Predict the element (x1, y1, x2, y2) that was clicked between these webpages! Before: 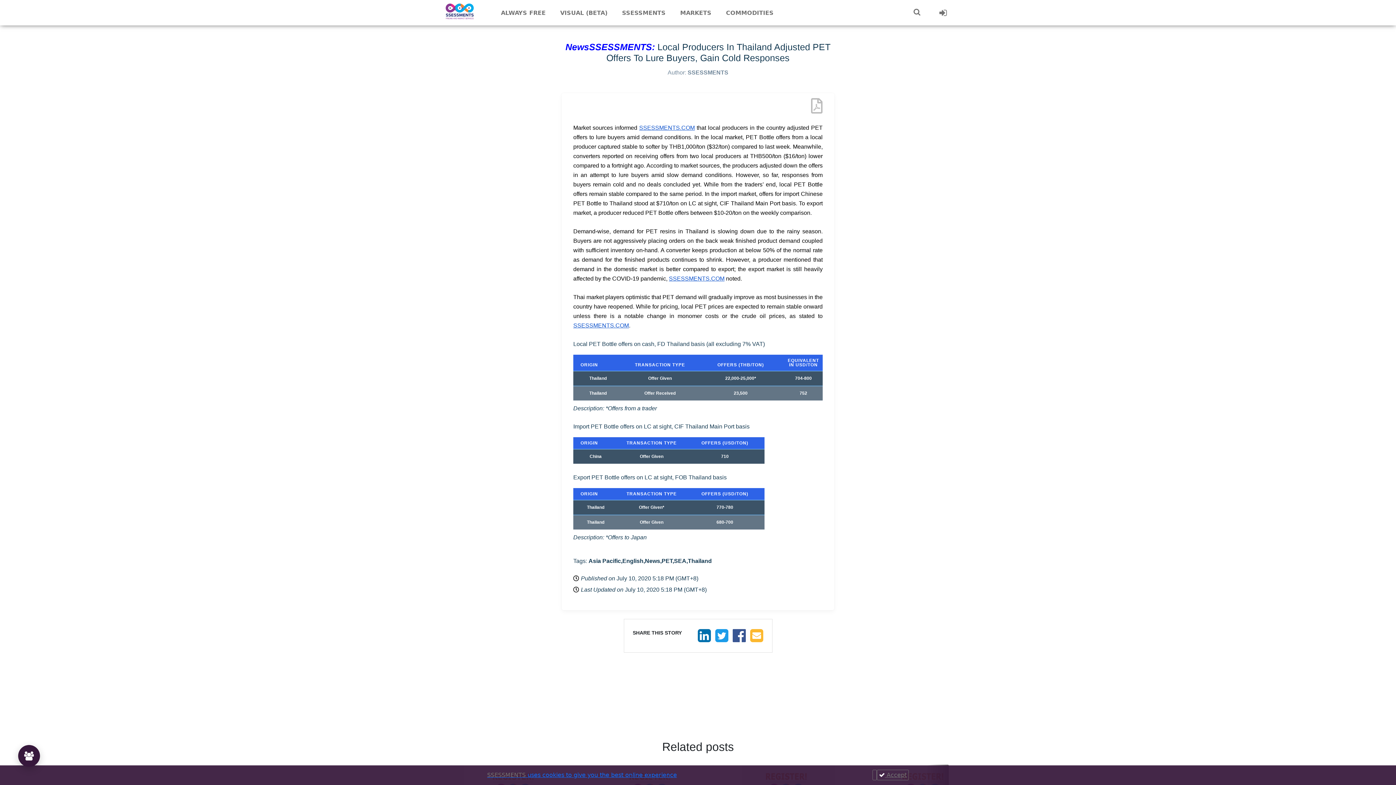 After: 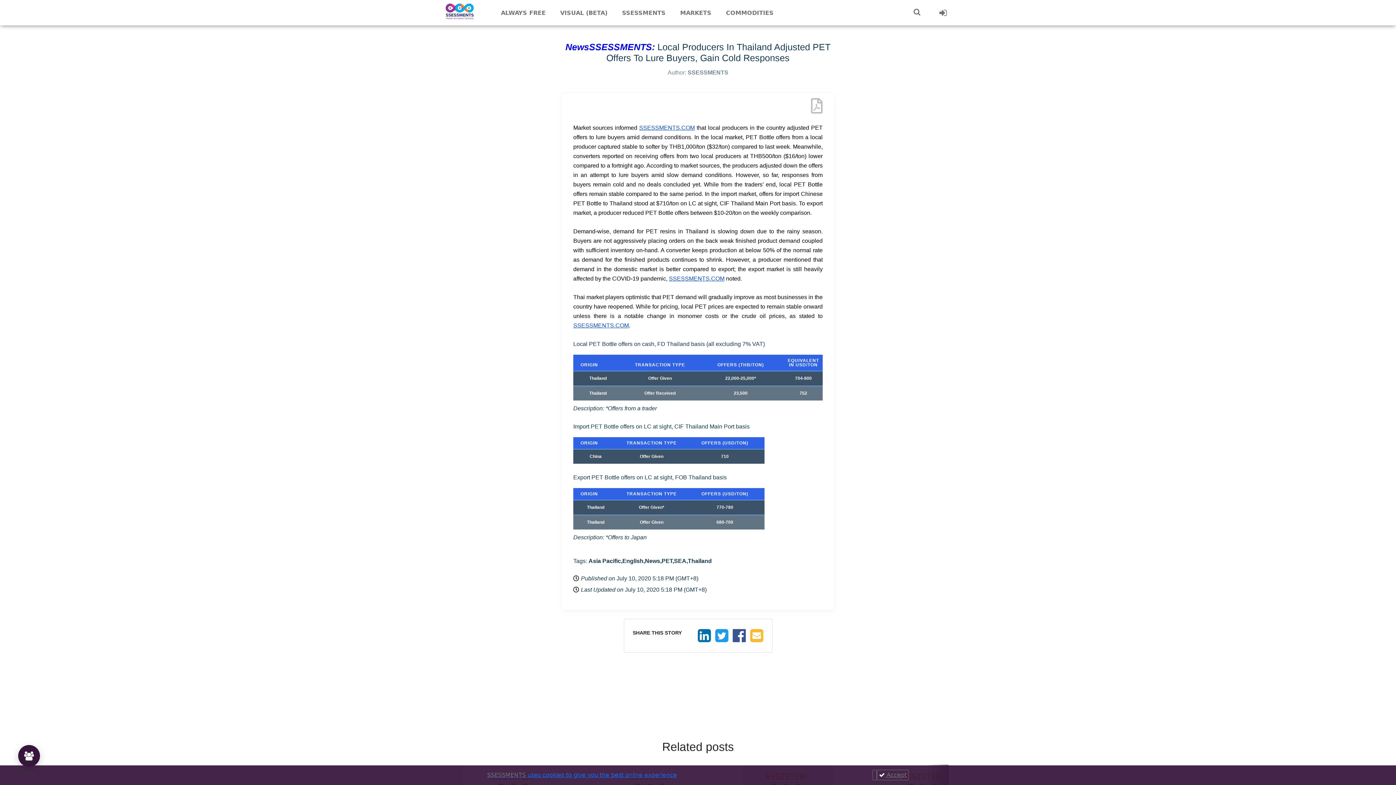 Action: label: SSESSMENTS.COM bbox: (669, 275, 724, 281)